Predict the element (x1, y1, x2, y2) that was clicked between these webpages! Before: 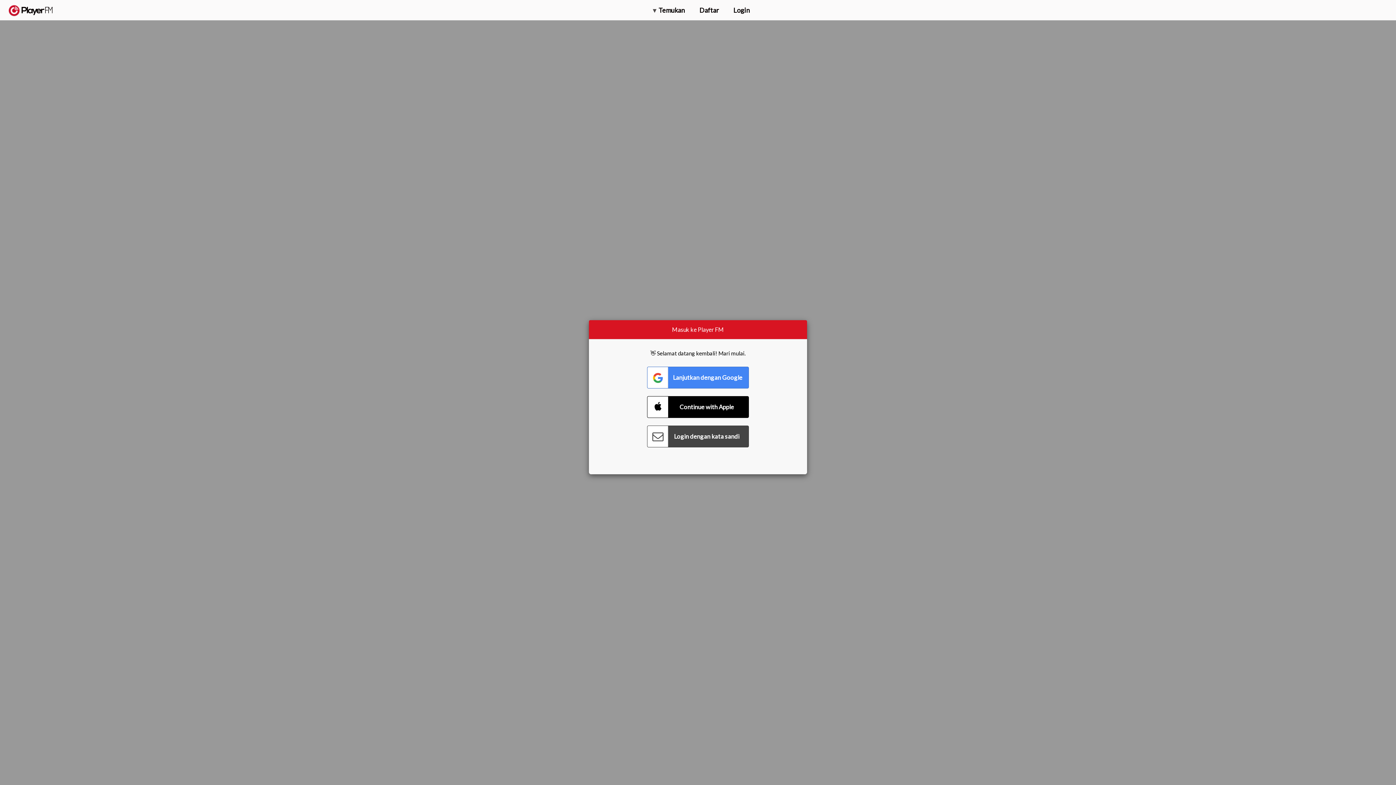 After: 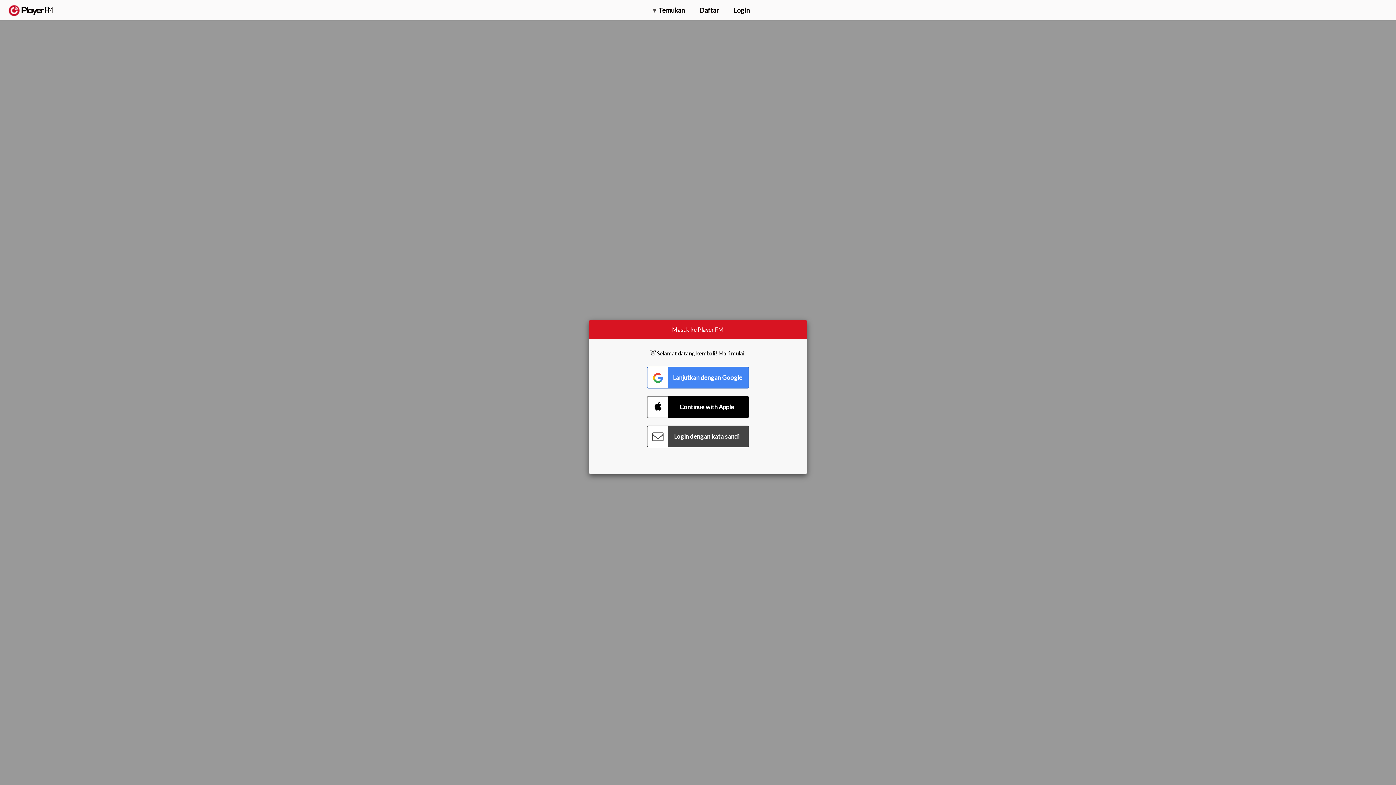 Action: bbox: (1357, 5, 1365, 12) label: Pencarian